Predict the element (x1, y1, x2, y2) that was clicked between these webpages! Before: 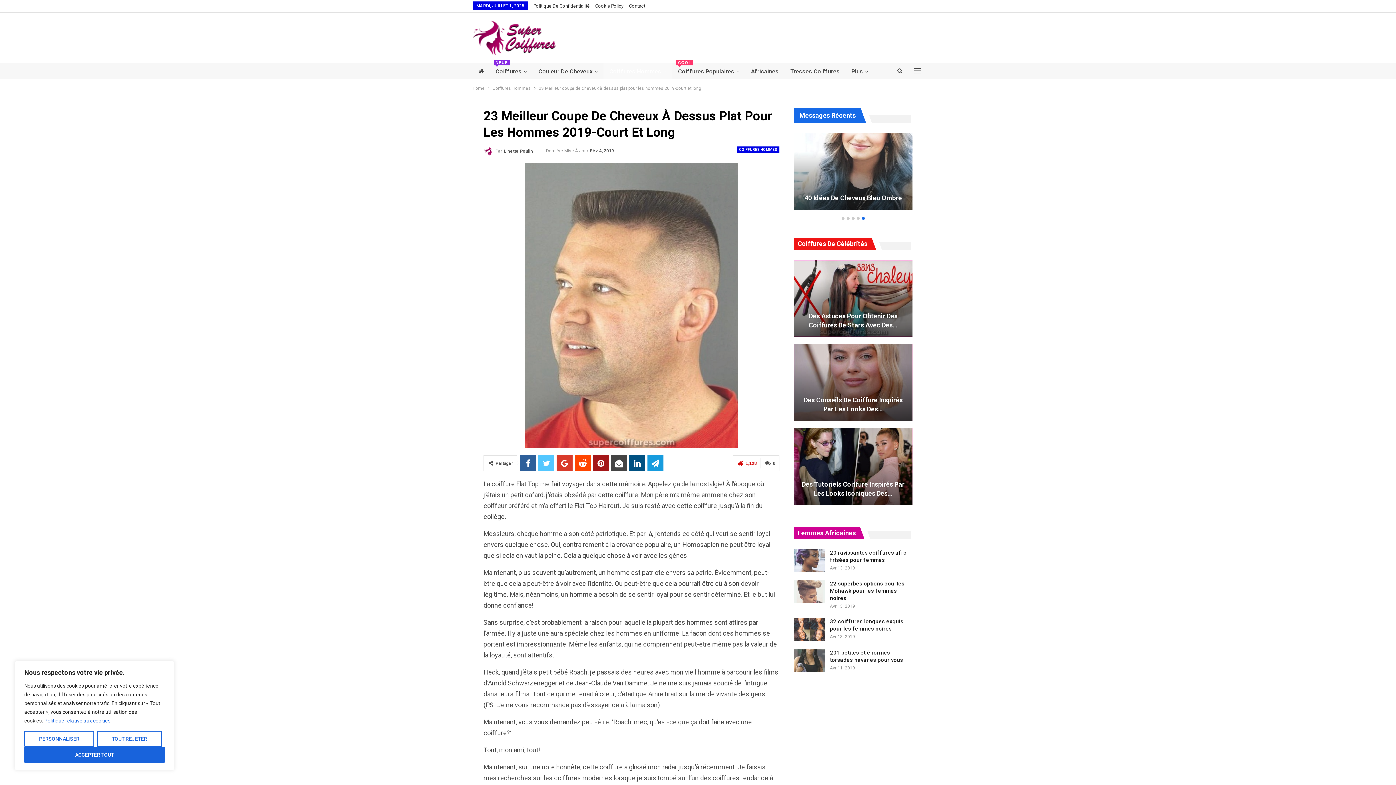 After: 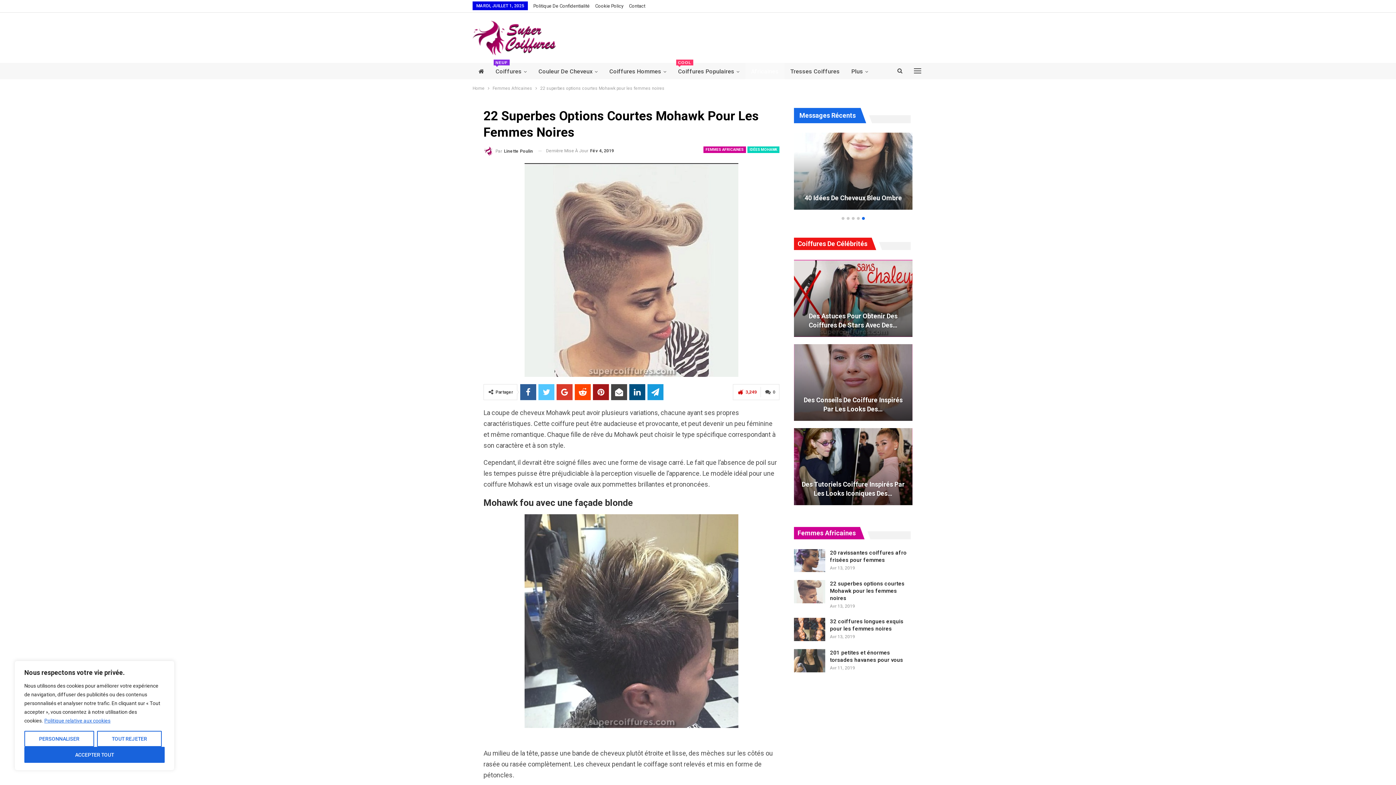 Action: bbox: (794, 580, 825, 603)